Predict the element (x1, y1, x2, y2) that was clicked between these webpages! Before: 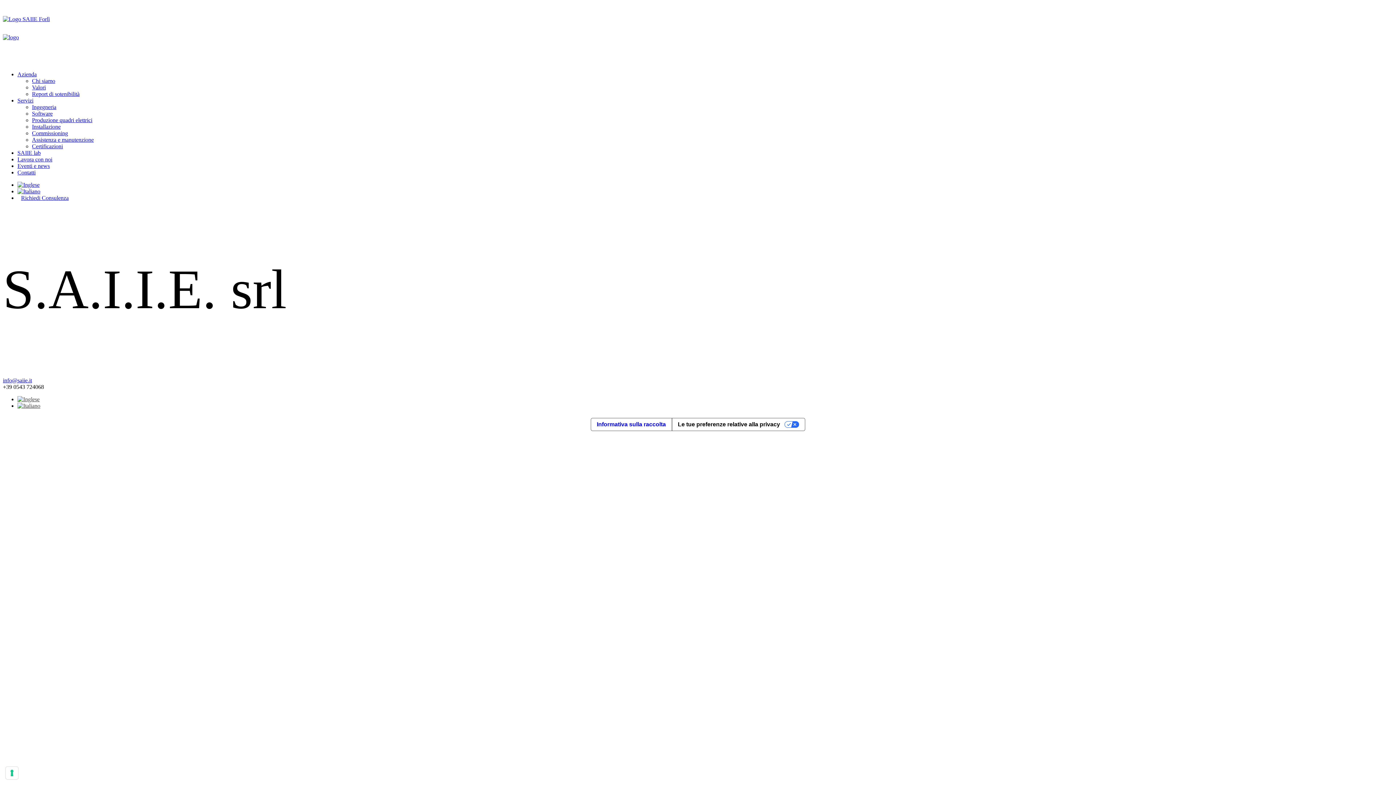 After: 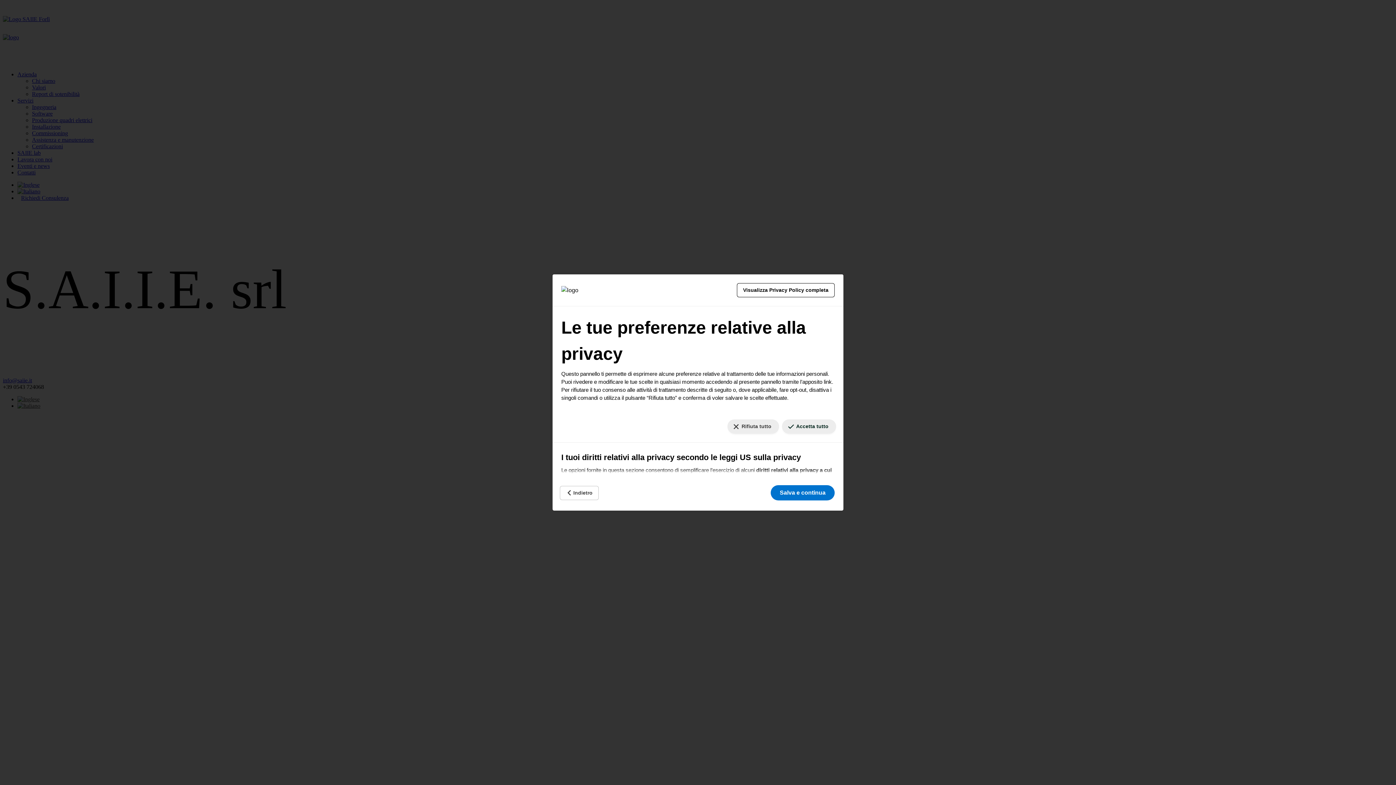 Action: label: Le tue preferenze relative al consenso per le tecnologie di tracciamento bbox: (5, 767, 18, 779)